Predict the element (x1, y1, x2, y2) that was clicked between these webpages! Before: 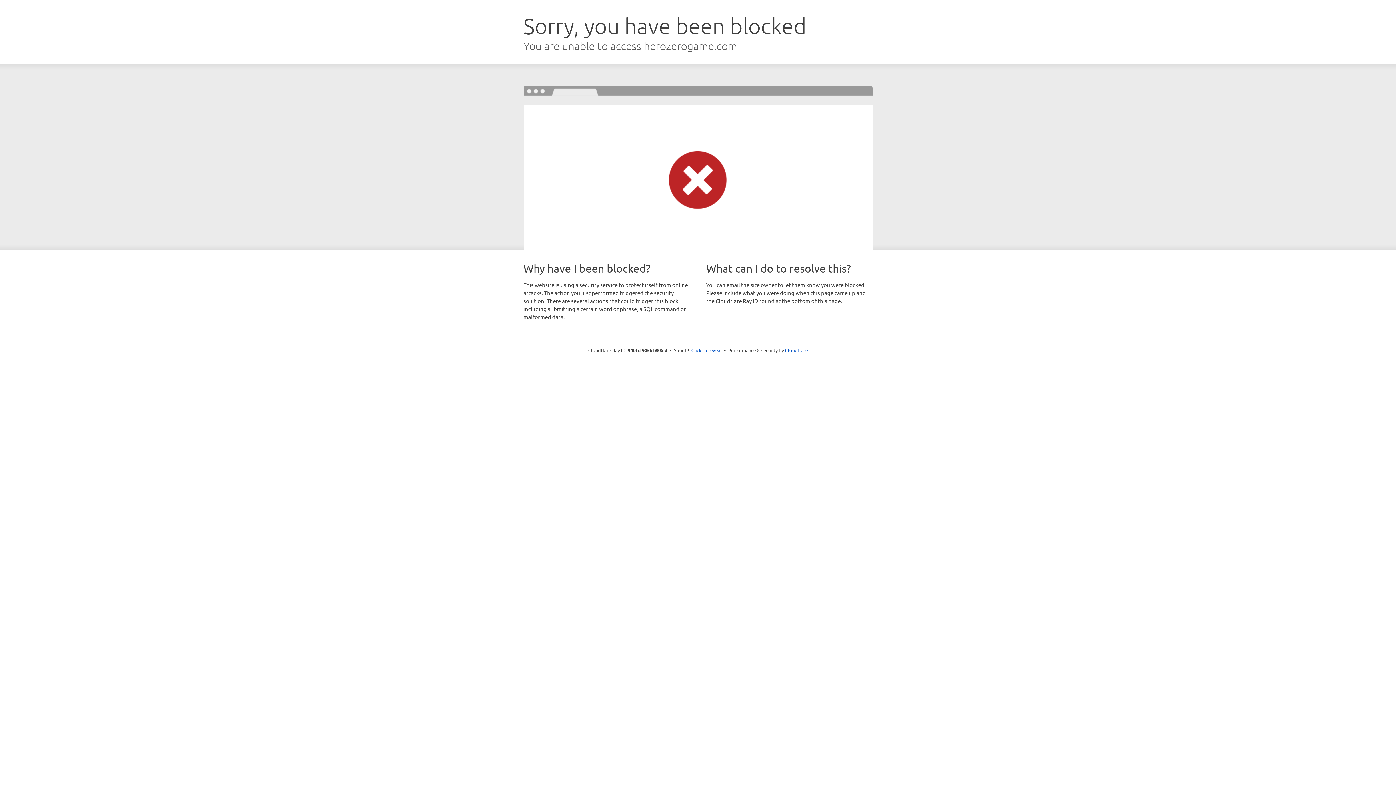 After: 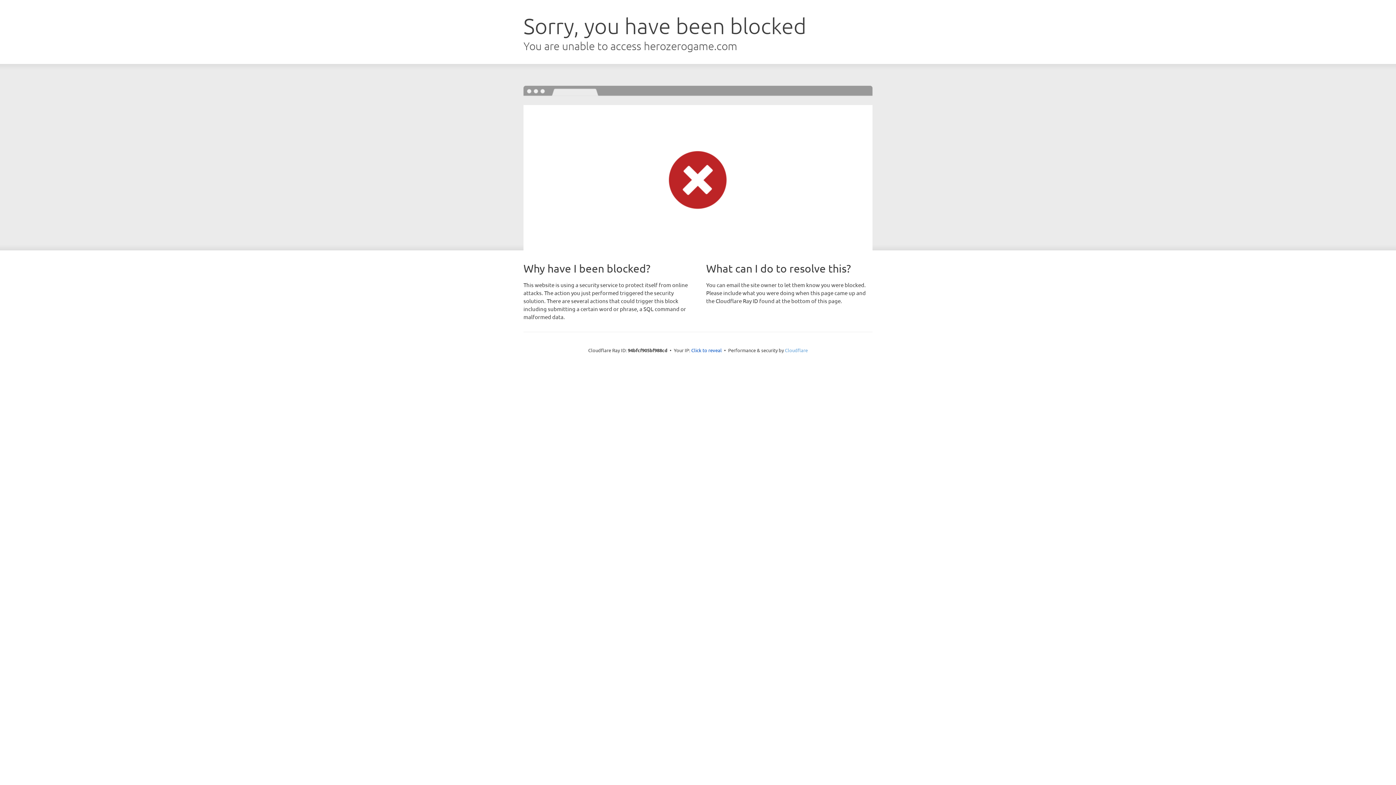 Action: label: Cloudflare bbox: (785, 347, 808, 353)